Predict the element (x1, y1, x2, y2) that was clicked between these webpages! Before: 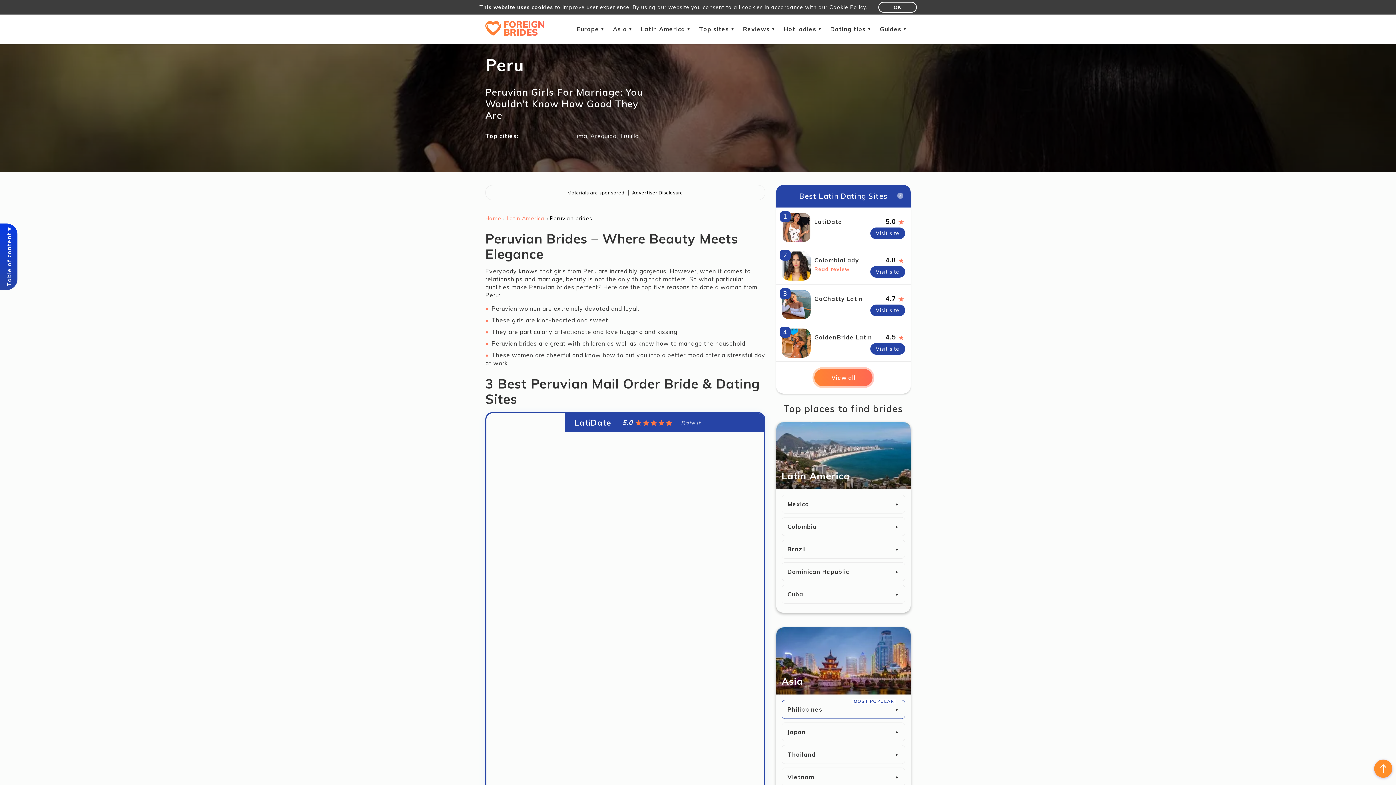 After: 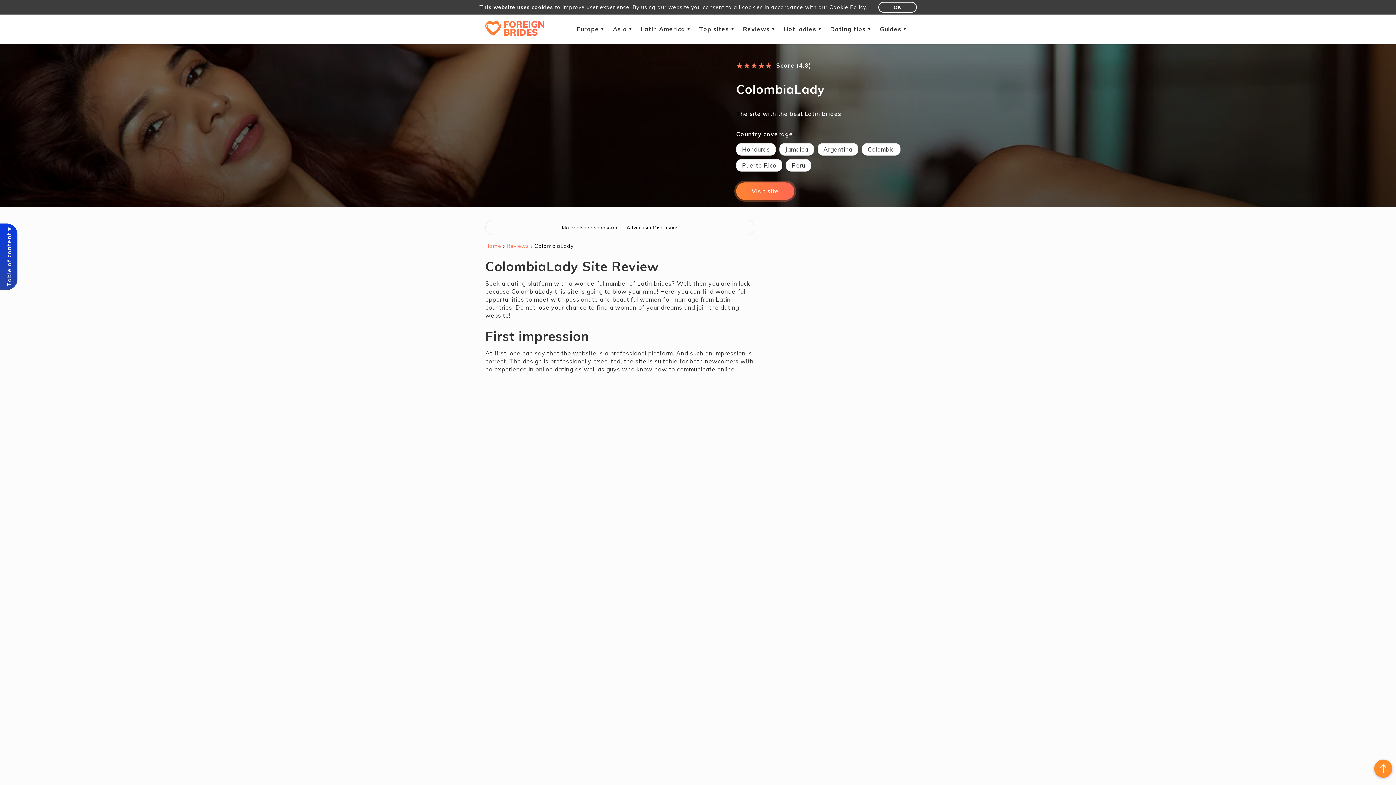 Action: bbox: (814, 266, 860, 277) label: Read review